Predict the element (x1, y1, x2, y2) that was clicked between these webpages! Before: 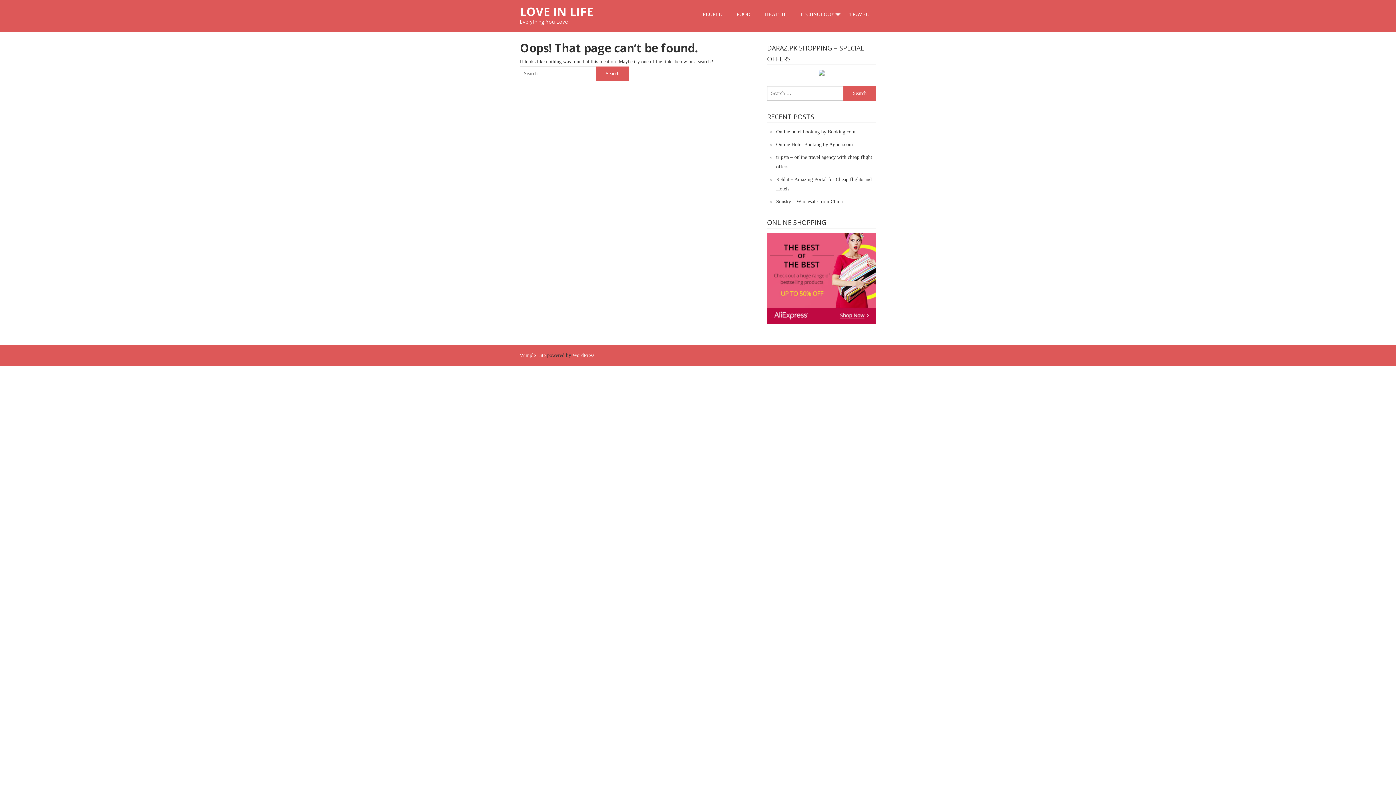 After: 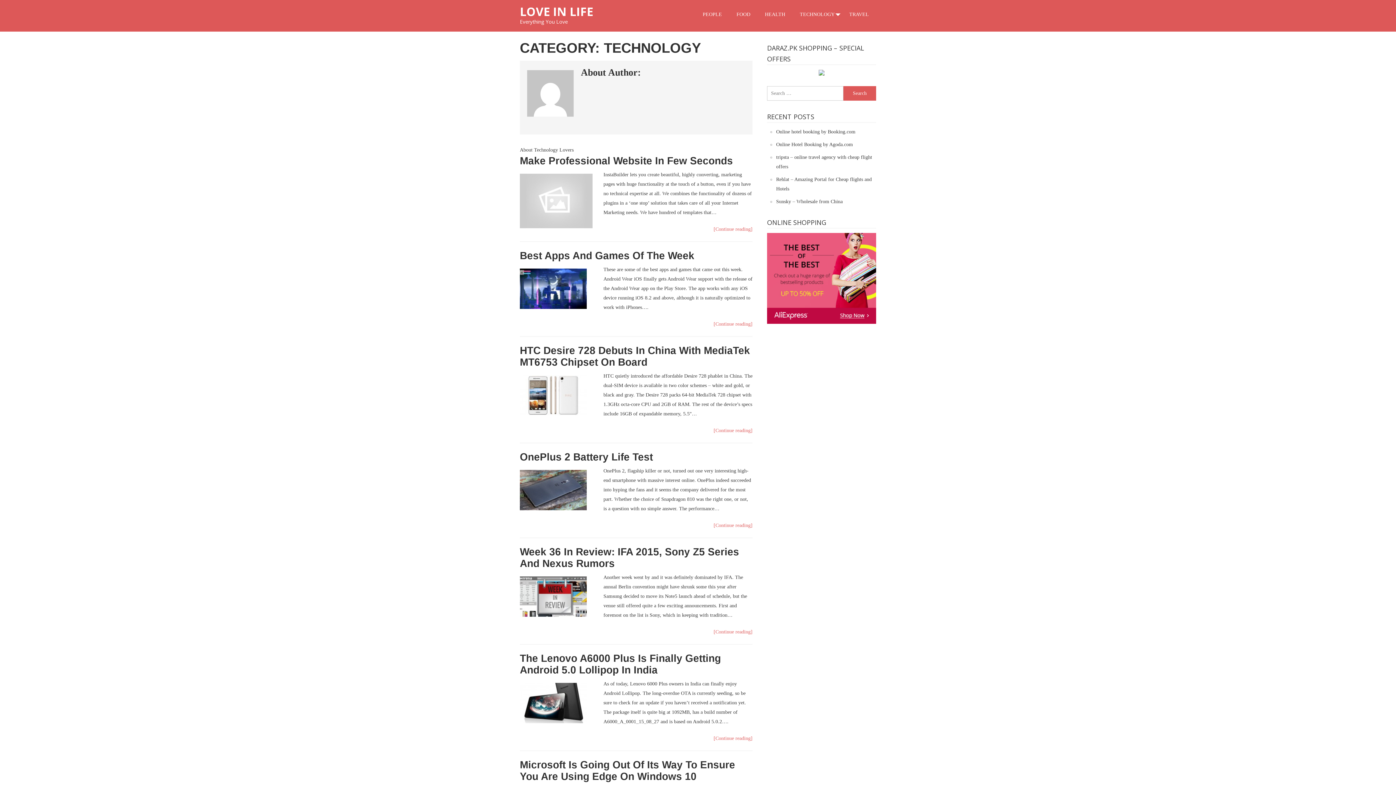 Action: label: TECHNOLOGY bbox: (792, 7, 842, 21)